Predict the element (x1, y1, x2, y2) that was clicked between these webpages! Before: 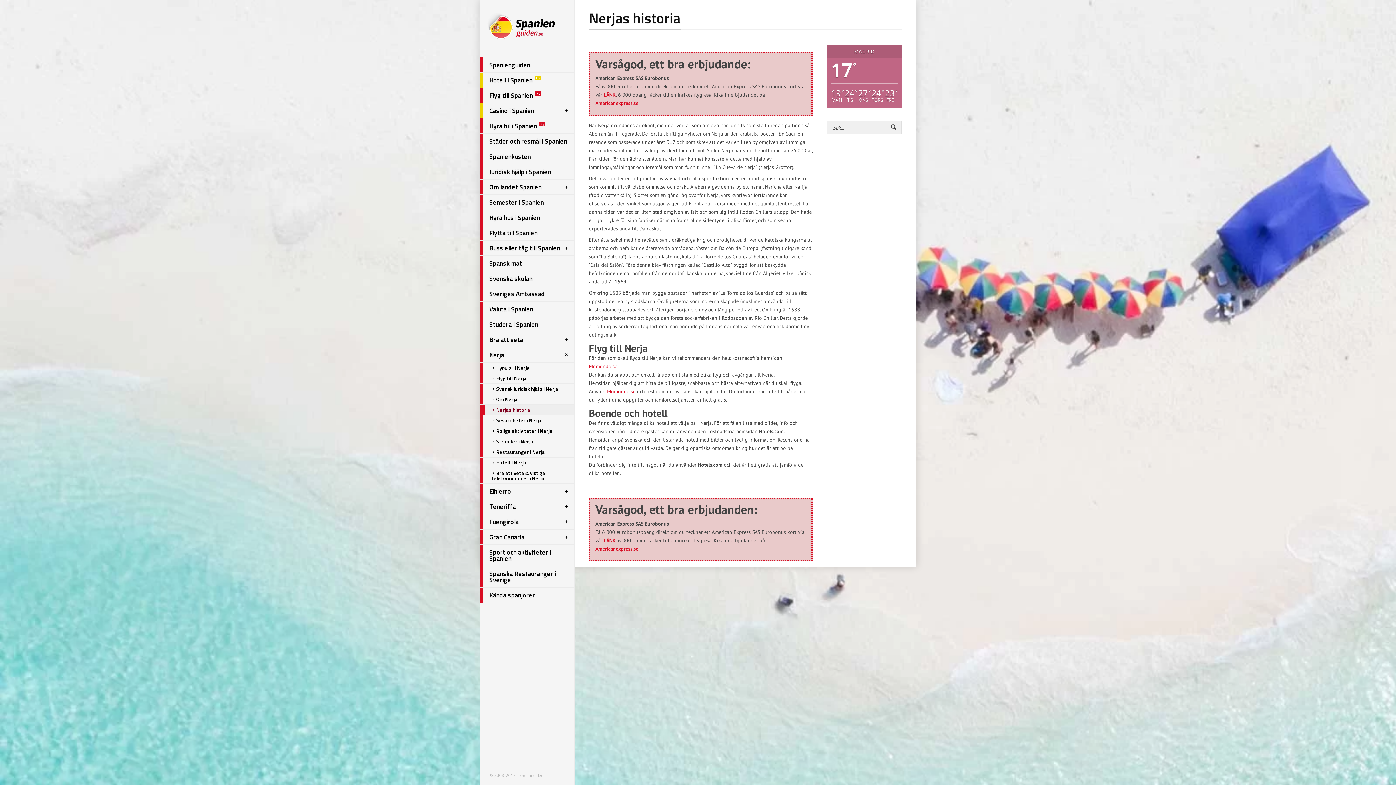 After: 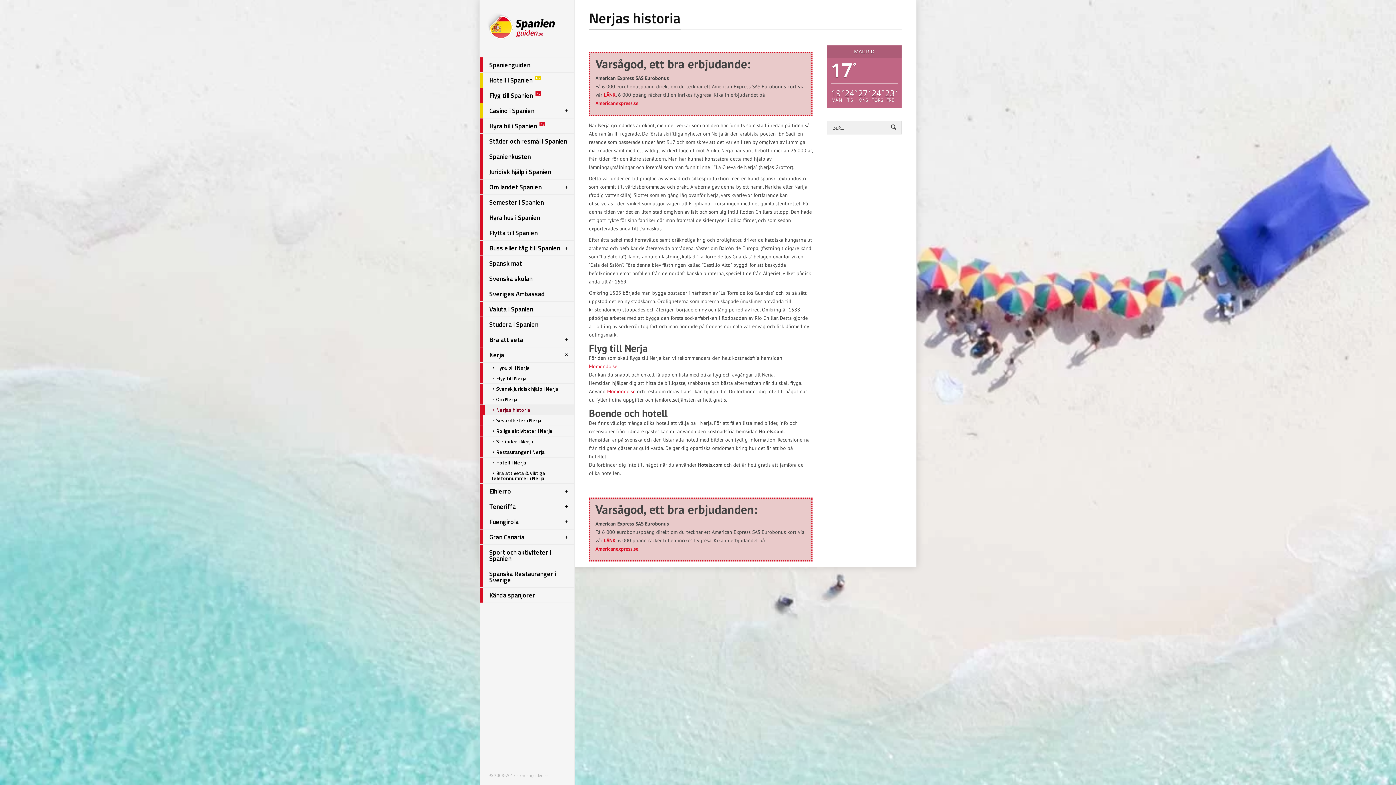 Action: label: Momondo.se bbox: (589, 363, 617, 369)